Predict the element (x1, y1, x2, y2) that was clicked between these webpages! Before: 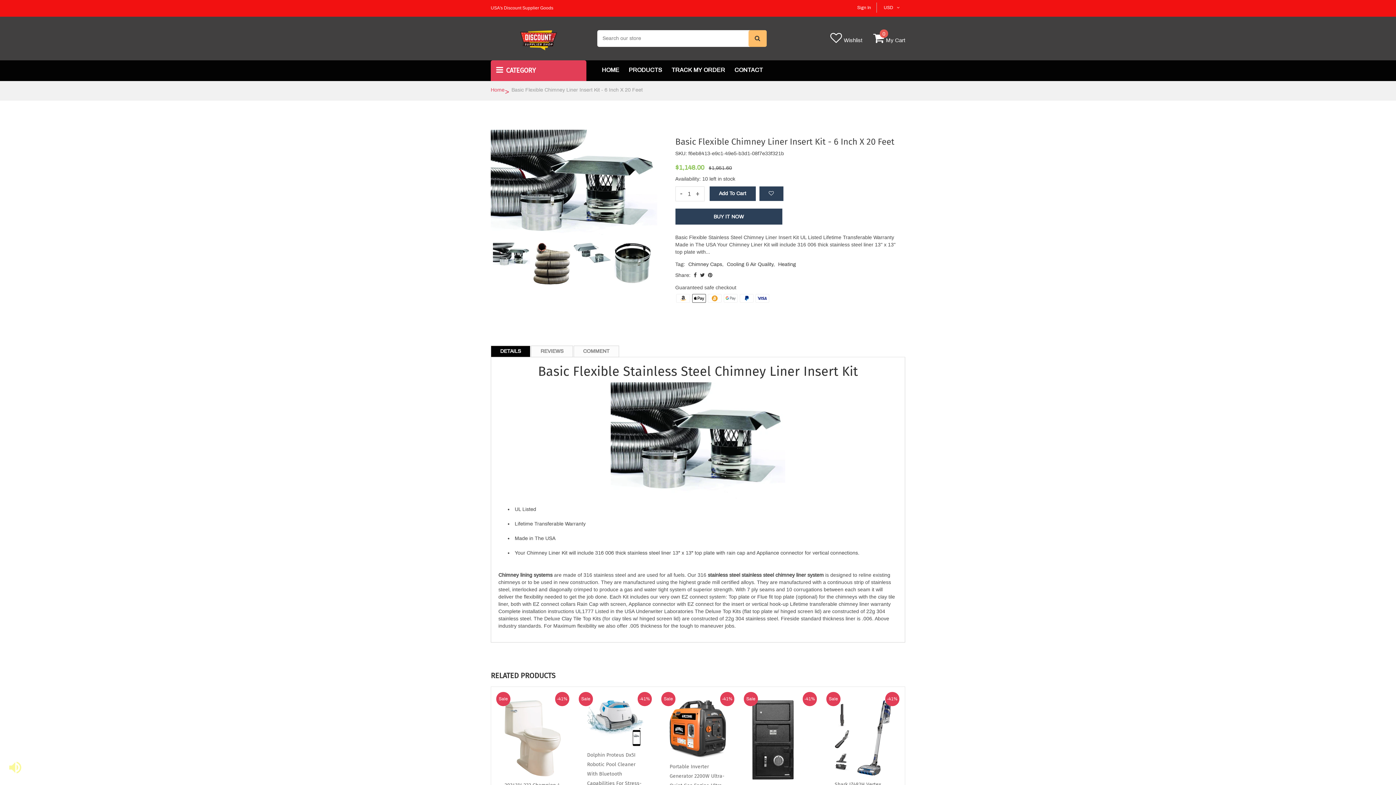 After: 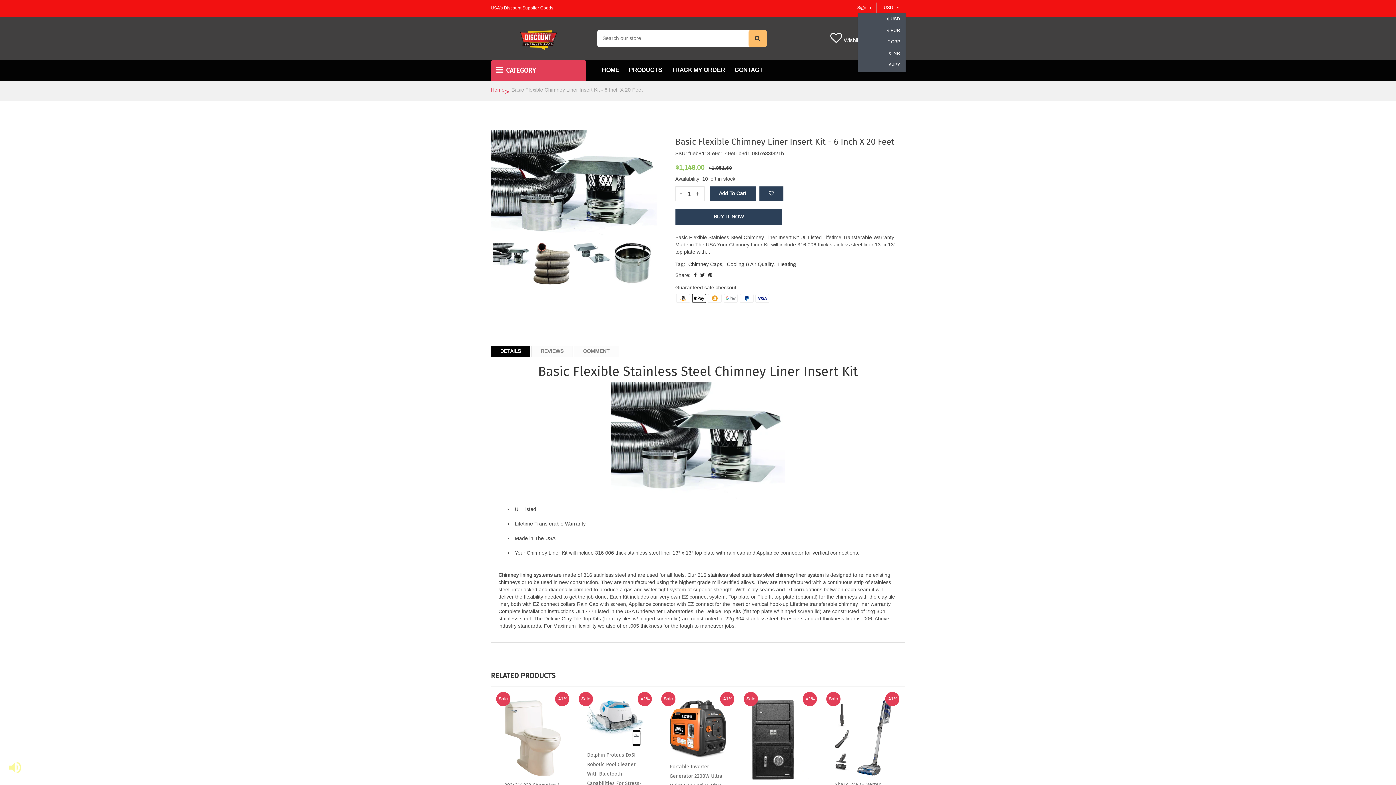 Action: bbox: (878, 5, 905, 10) label: USD